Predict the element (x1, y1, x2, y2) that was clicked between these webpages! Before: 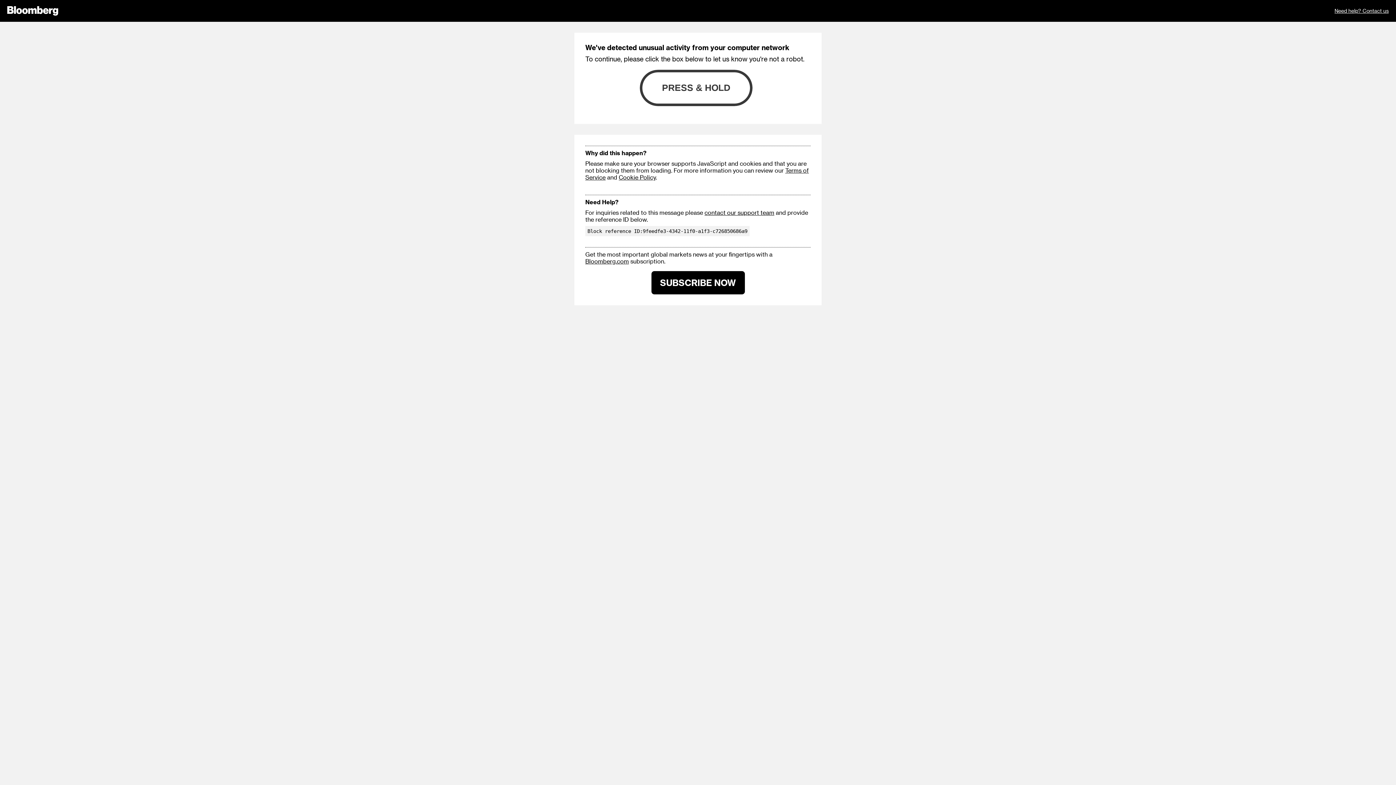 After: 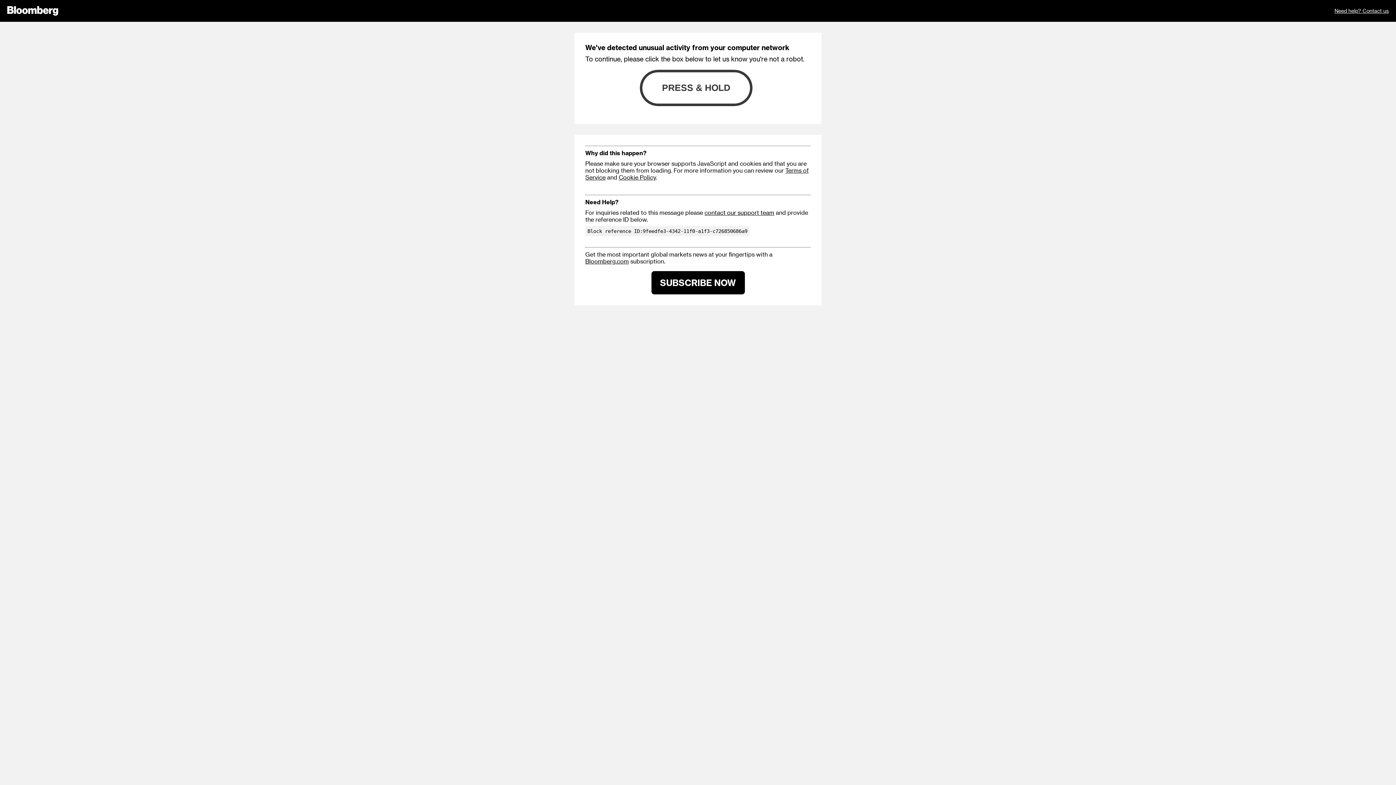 Action: label: contact our support team bbox: (704, 209, 774, 216)